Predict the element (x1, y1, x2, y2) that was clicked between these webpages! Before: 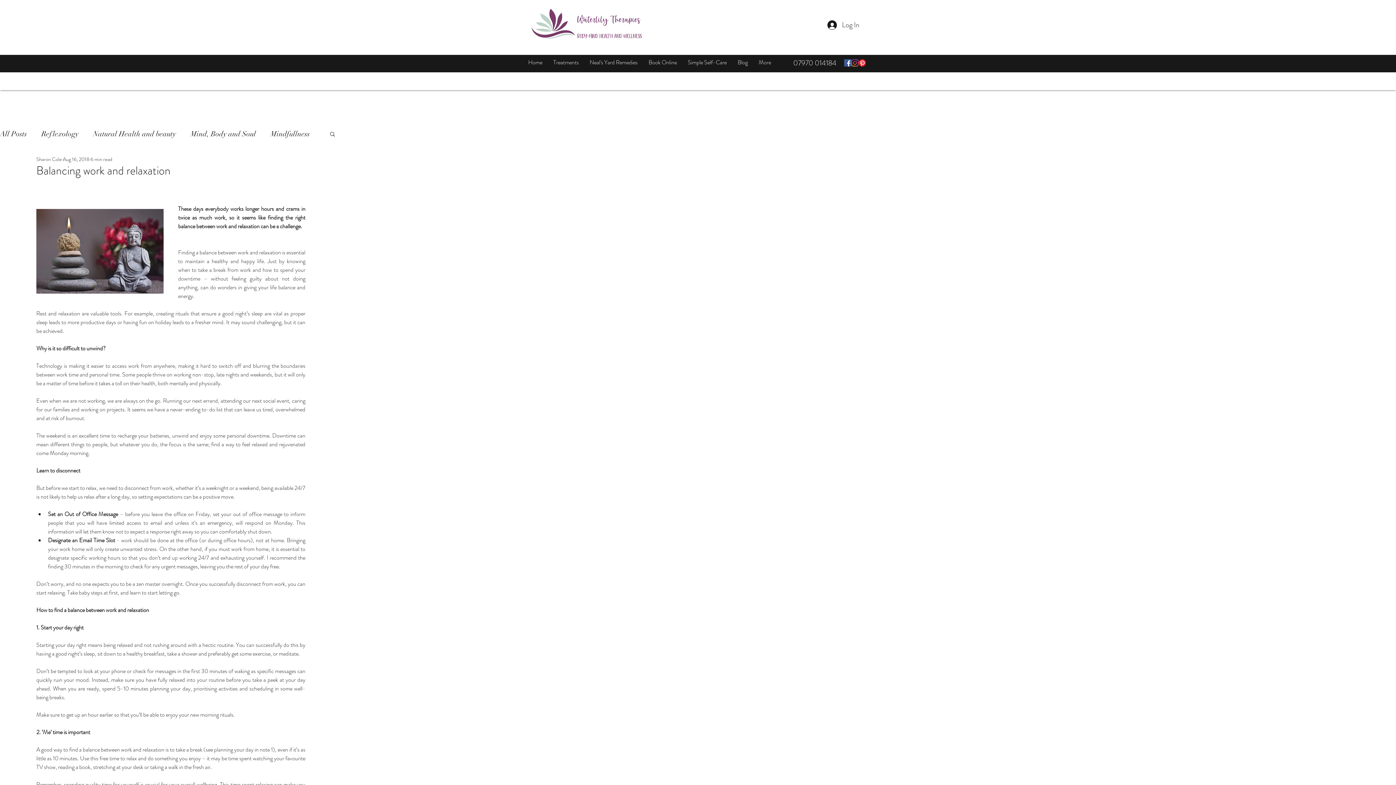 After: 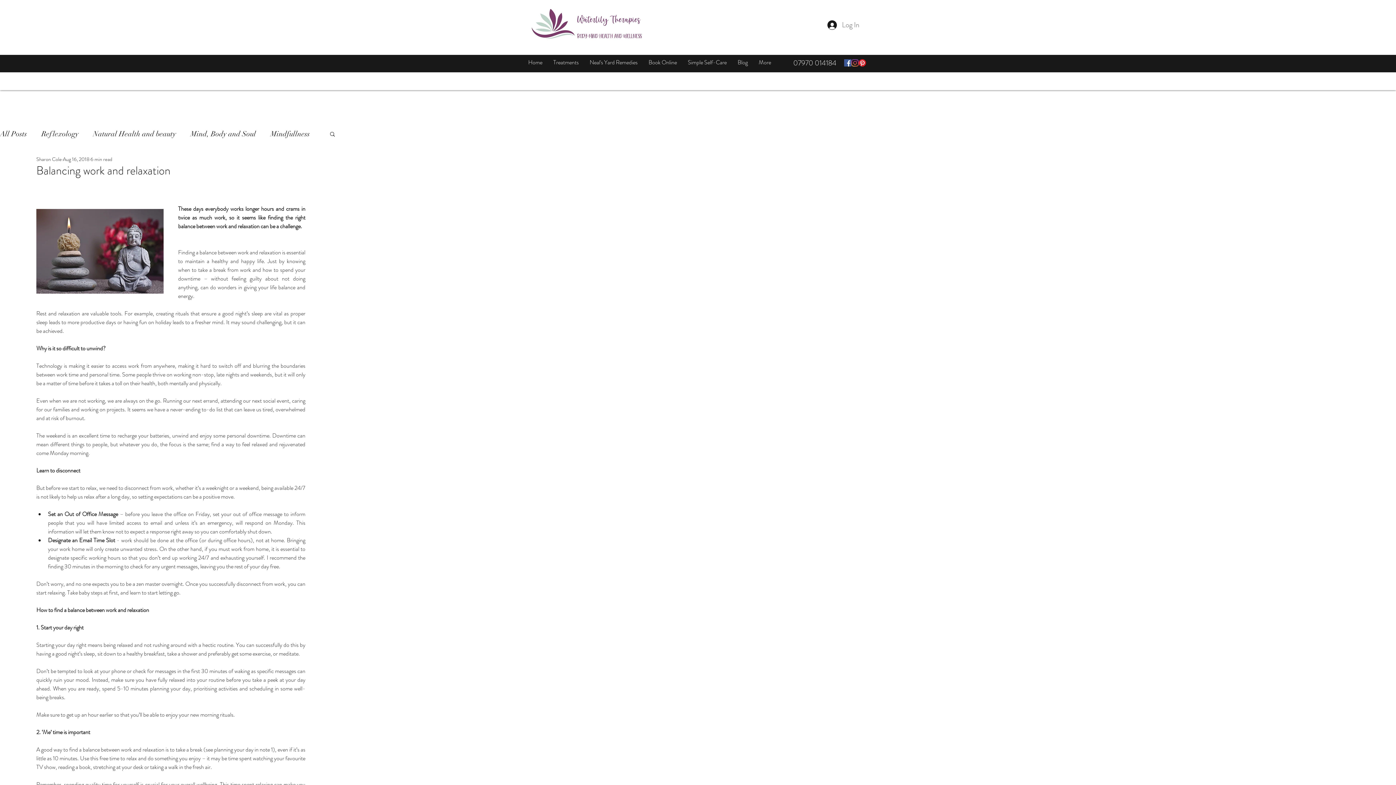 Action: label: Log In bbox: (822, 17, 864, 32)